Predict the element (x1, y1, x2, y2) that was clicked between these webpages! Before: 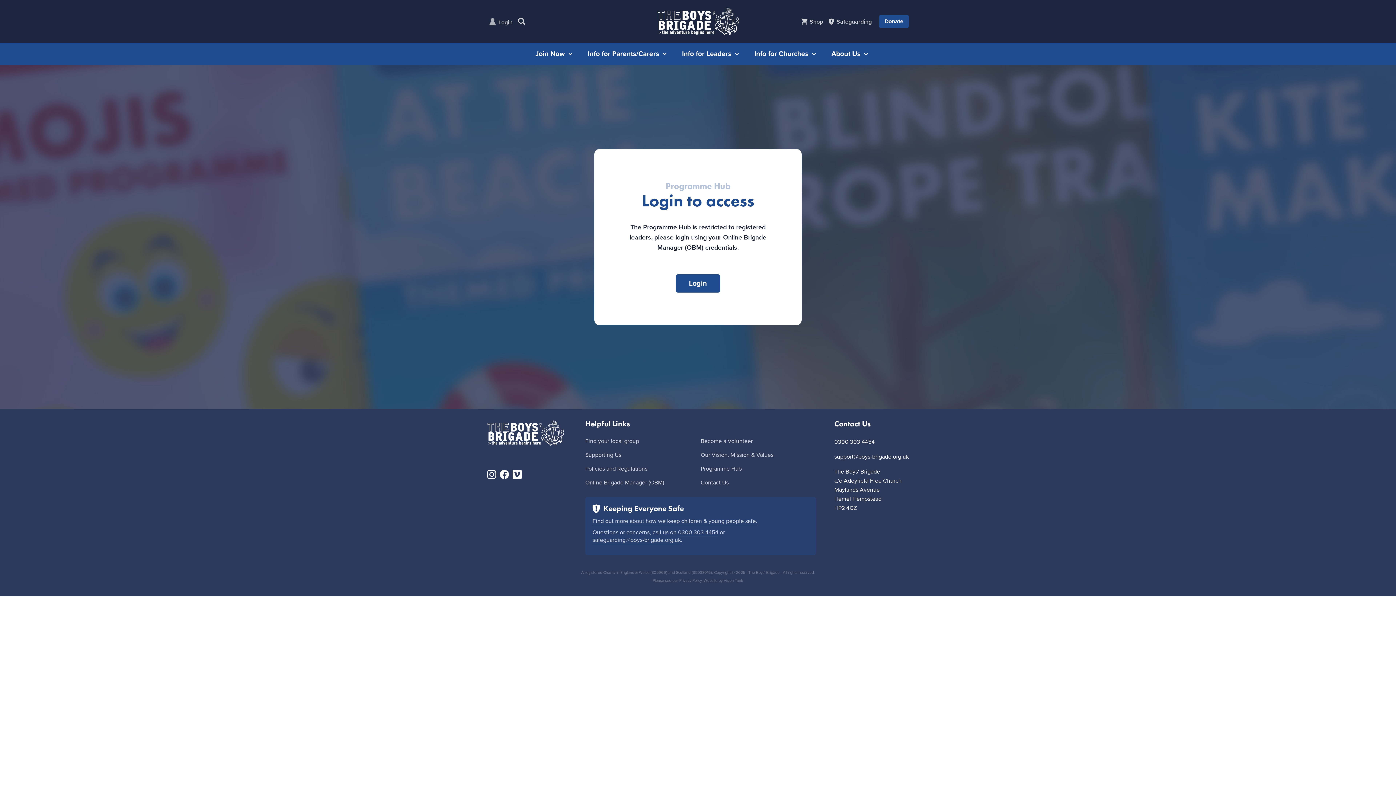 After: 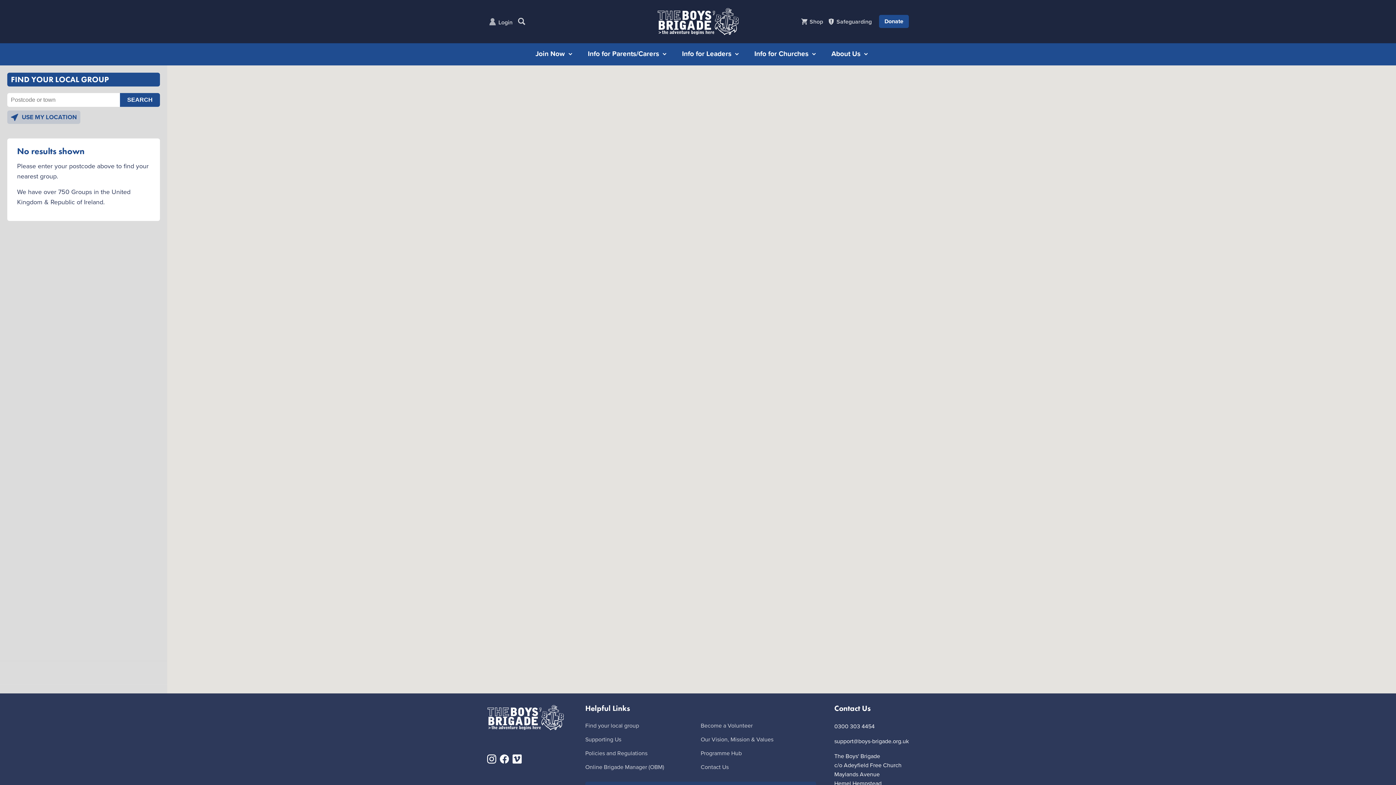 Action: bbox: (585, 434, 639, 448) label: Find your local group